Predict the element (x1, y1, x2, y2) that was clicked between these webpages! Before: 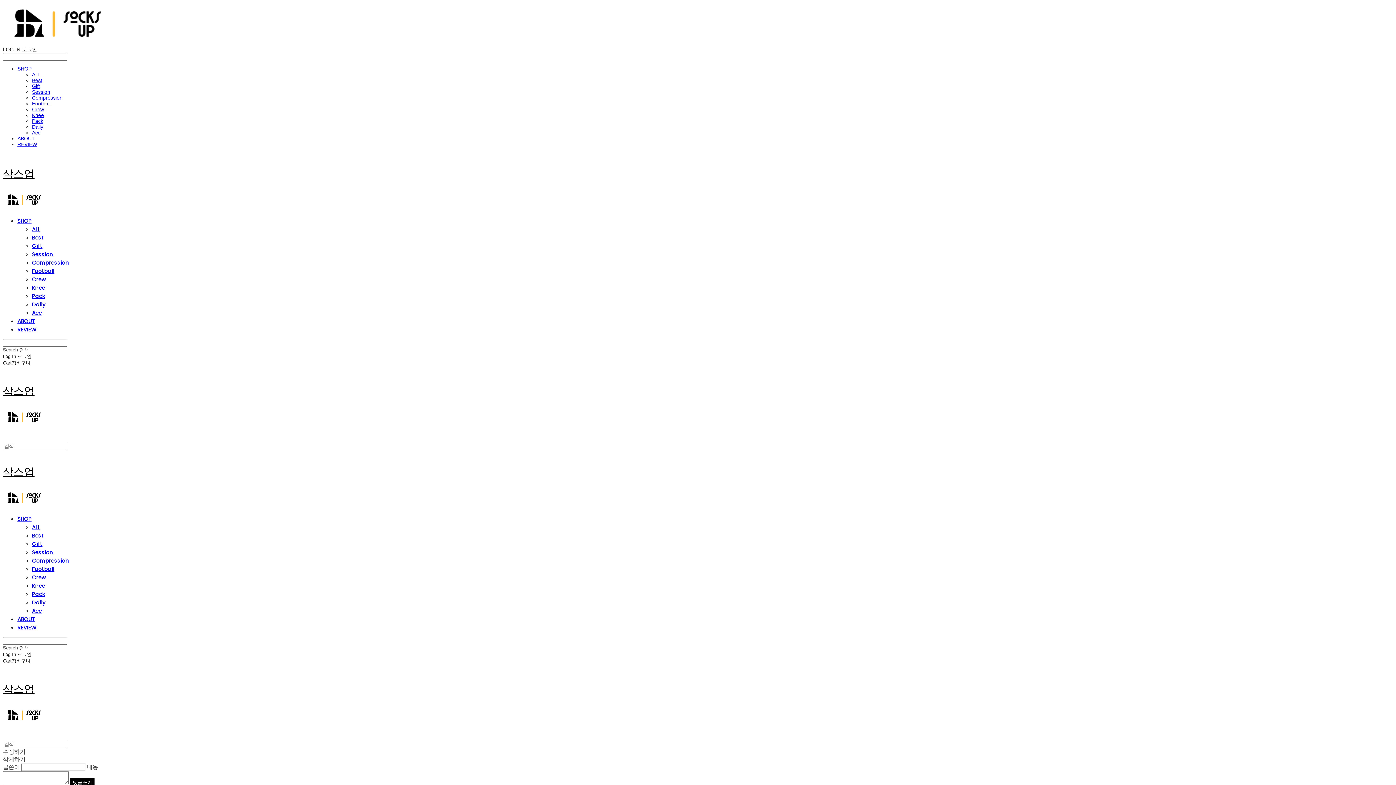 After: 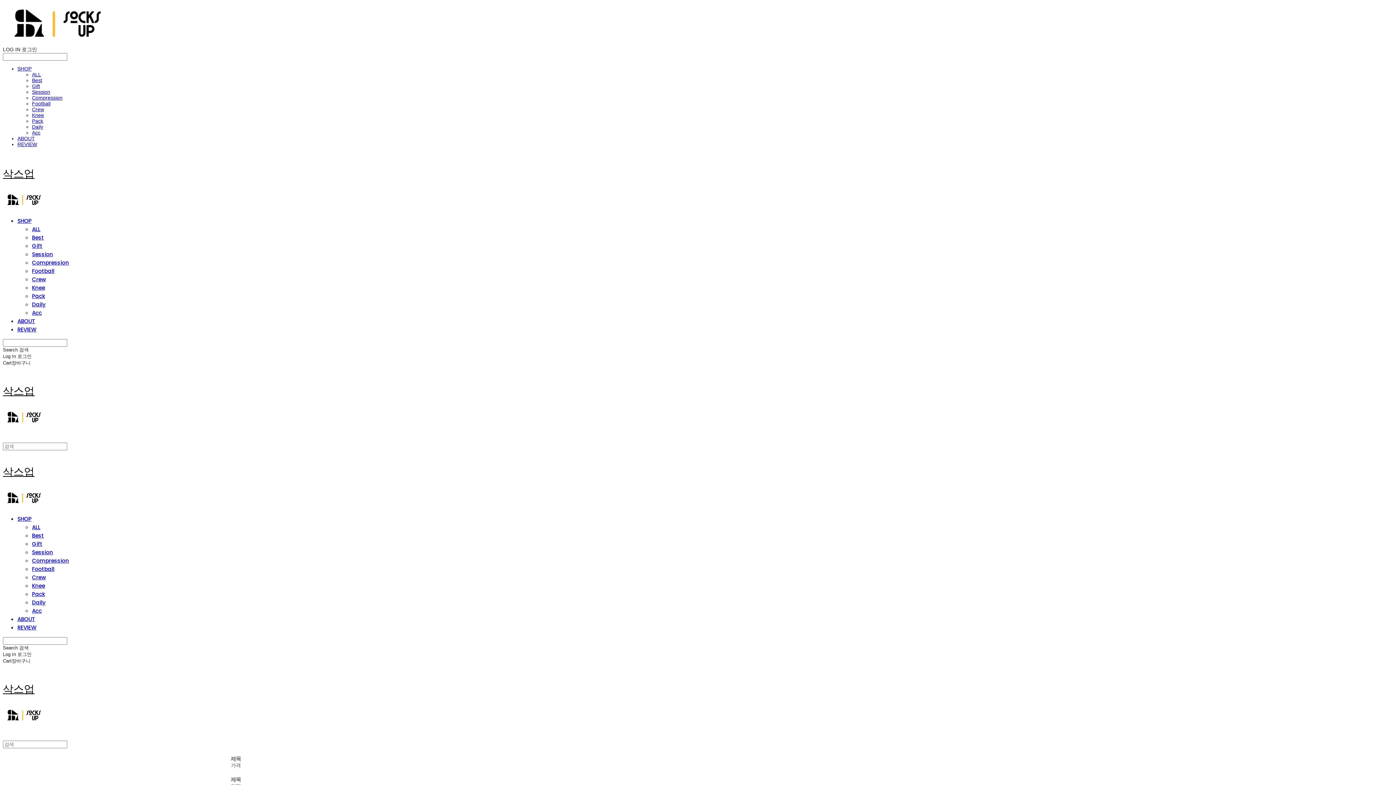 Action: label: Best bbox: (32, 77, 42, 83)